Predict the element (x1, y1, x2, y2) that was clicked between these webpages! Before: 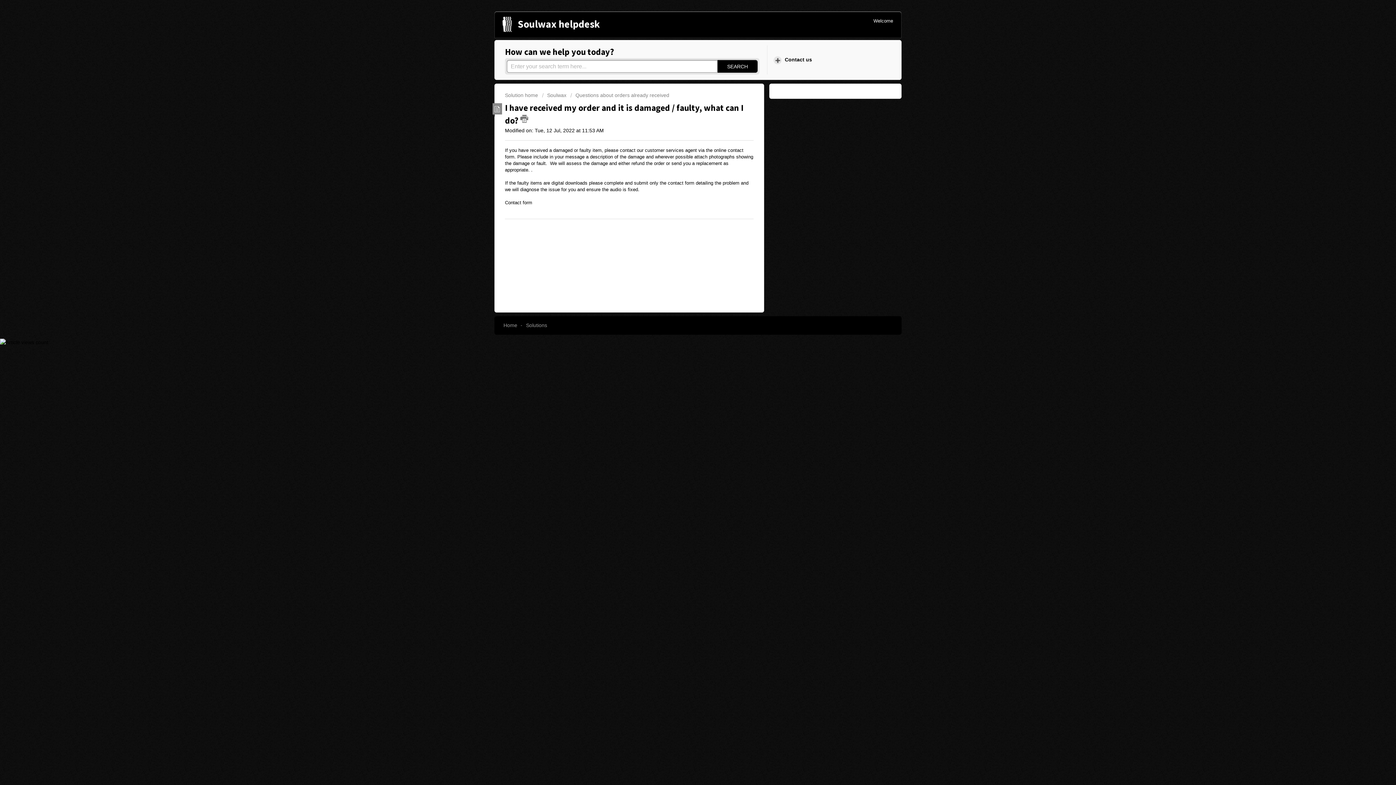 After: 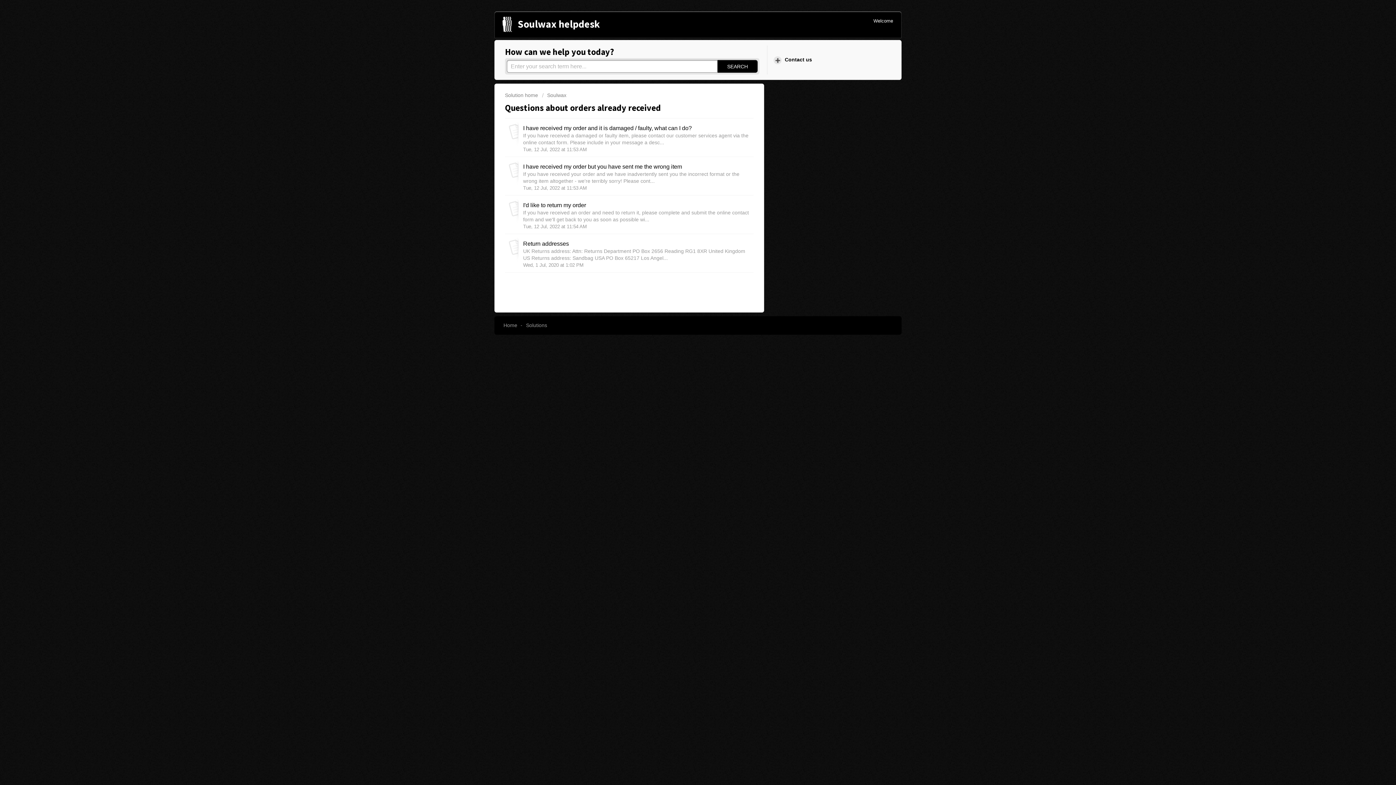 Action: bbox: (570, 92, 669, 98) label: Questions about orders already received